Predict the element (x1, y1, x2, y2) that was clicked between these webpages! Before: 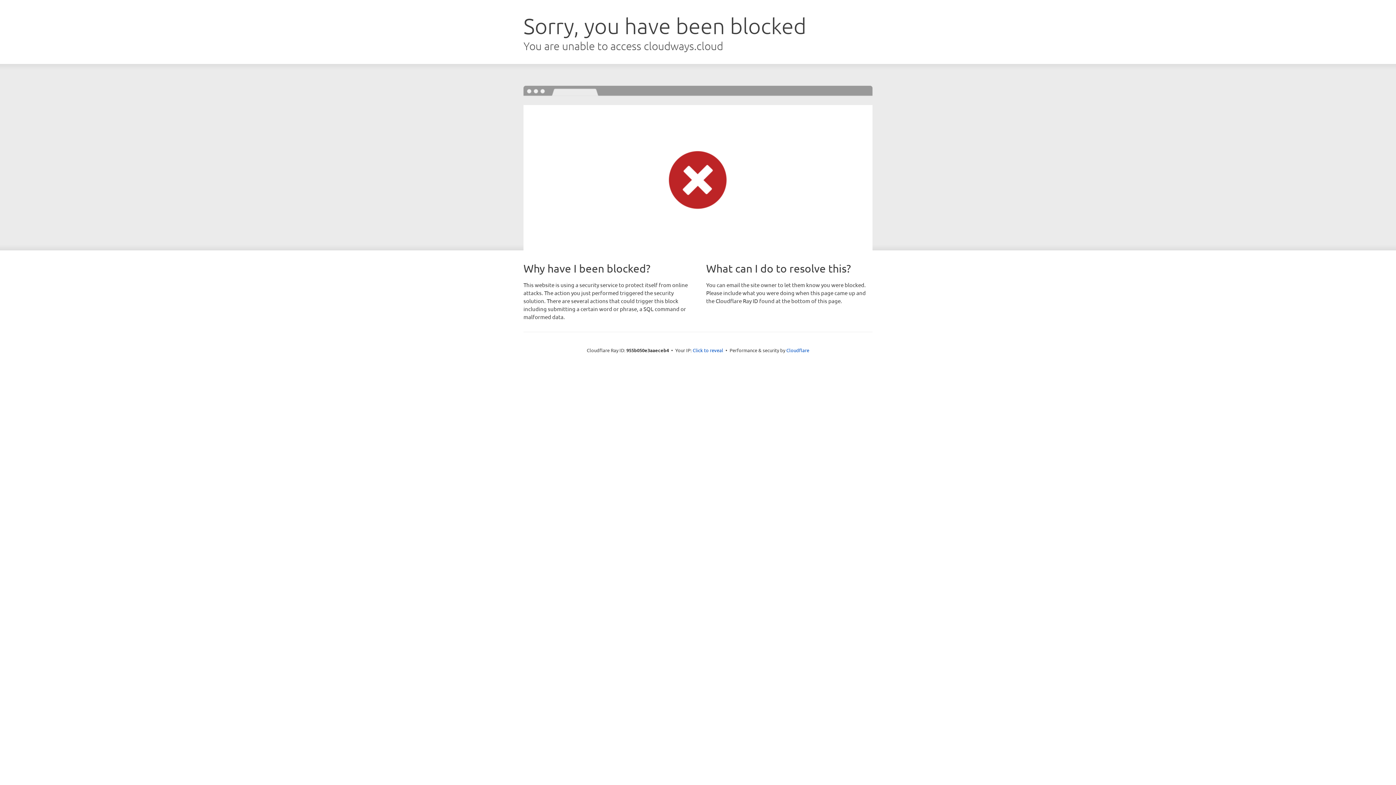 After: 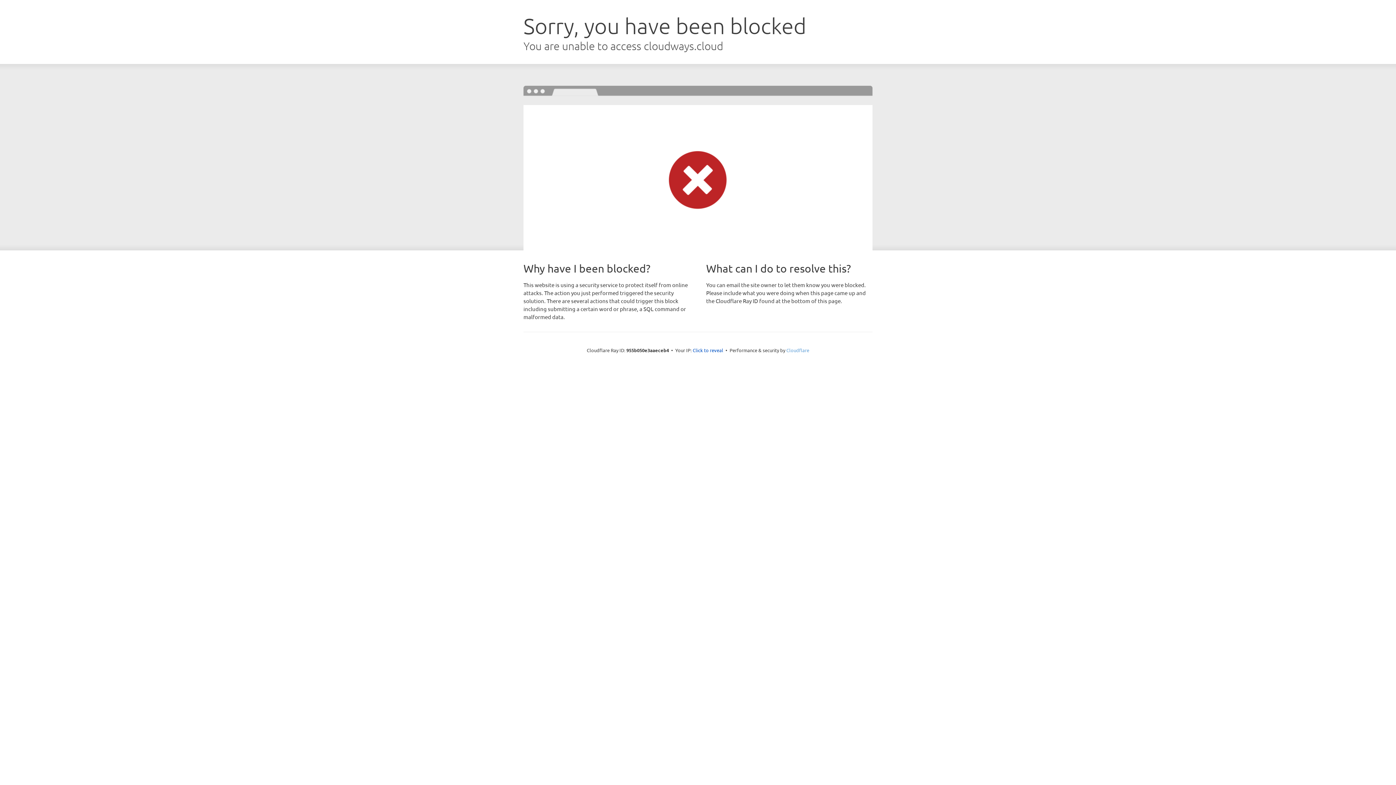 Action: bbox: (786, 347, 809, 353) label: Cloudflare